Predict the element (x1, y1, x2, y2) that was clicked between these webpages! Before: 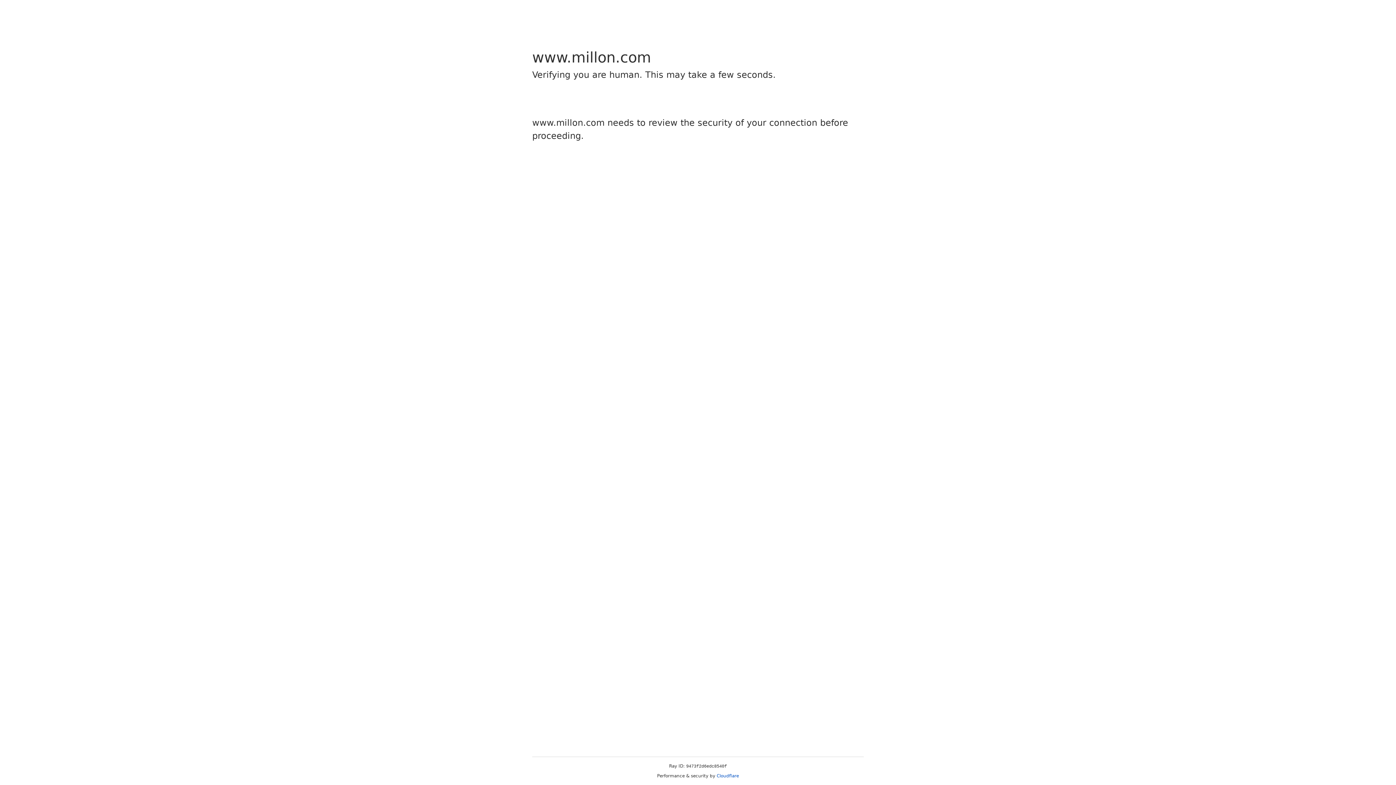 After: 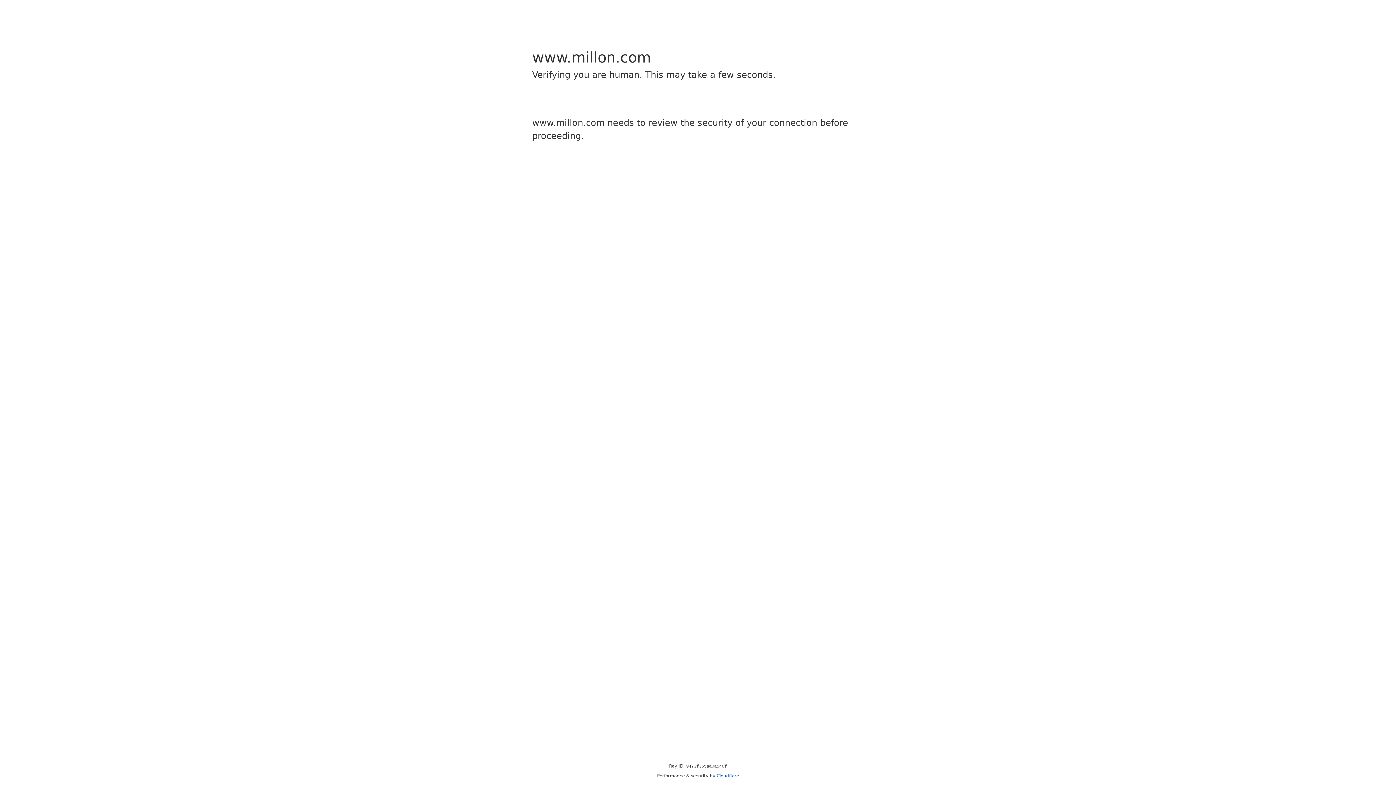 Action: bbox: (716, 773, 739, 778) label: Cloudflare